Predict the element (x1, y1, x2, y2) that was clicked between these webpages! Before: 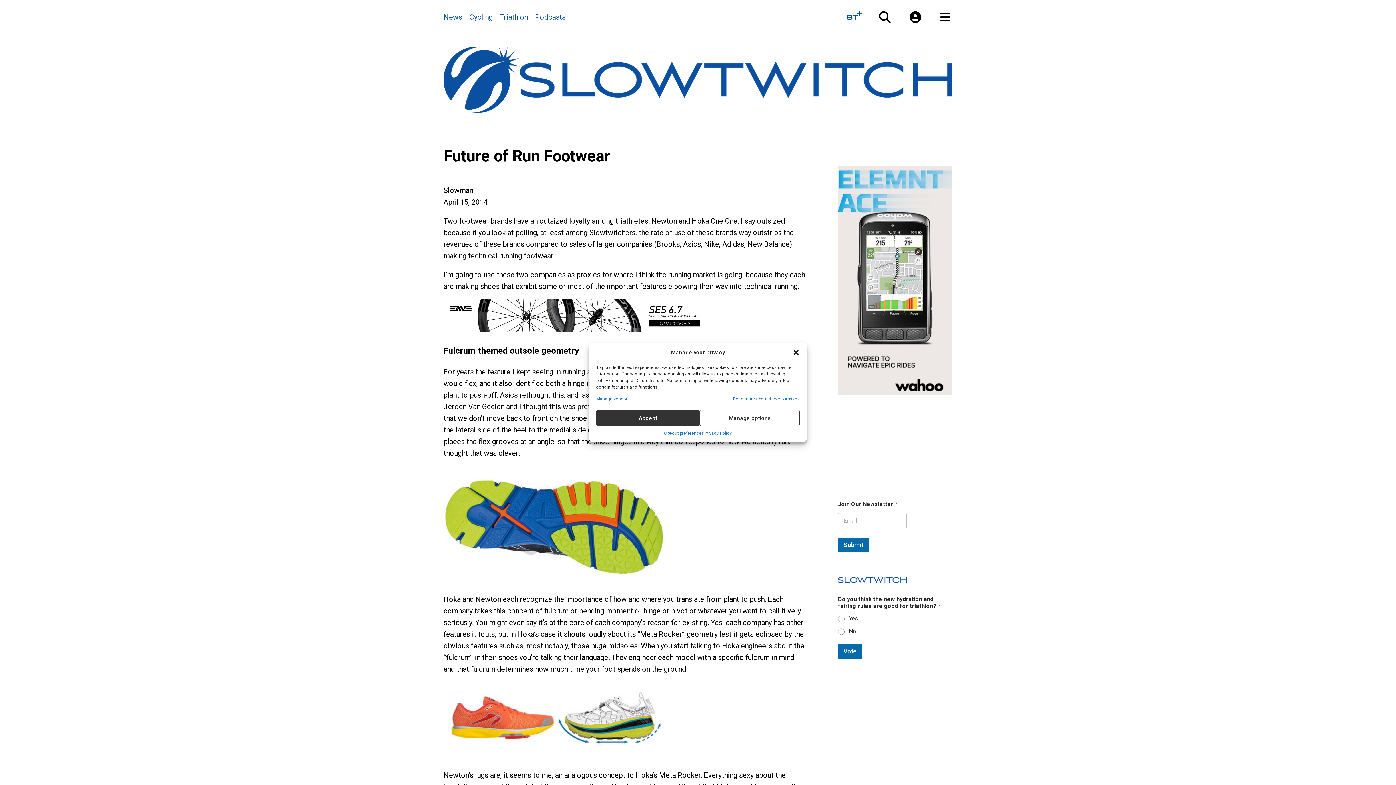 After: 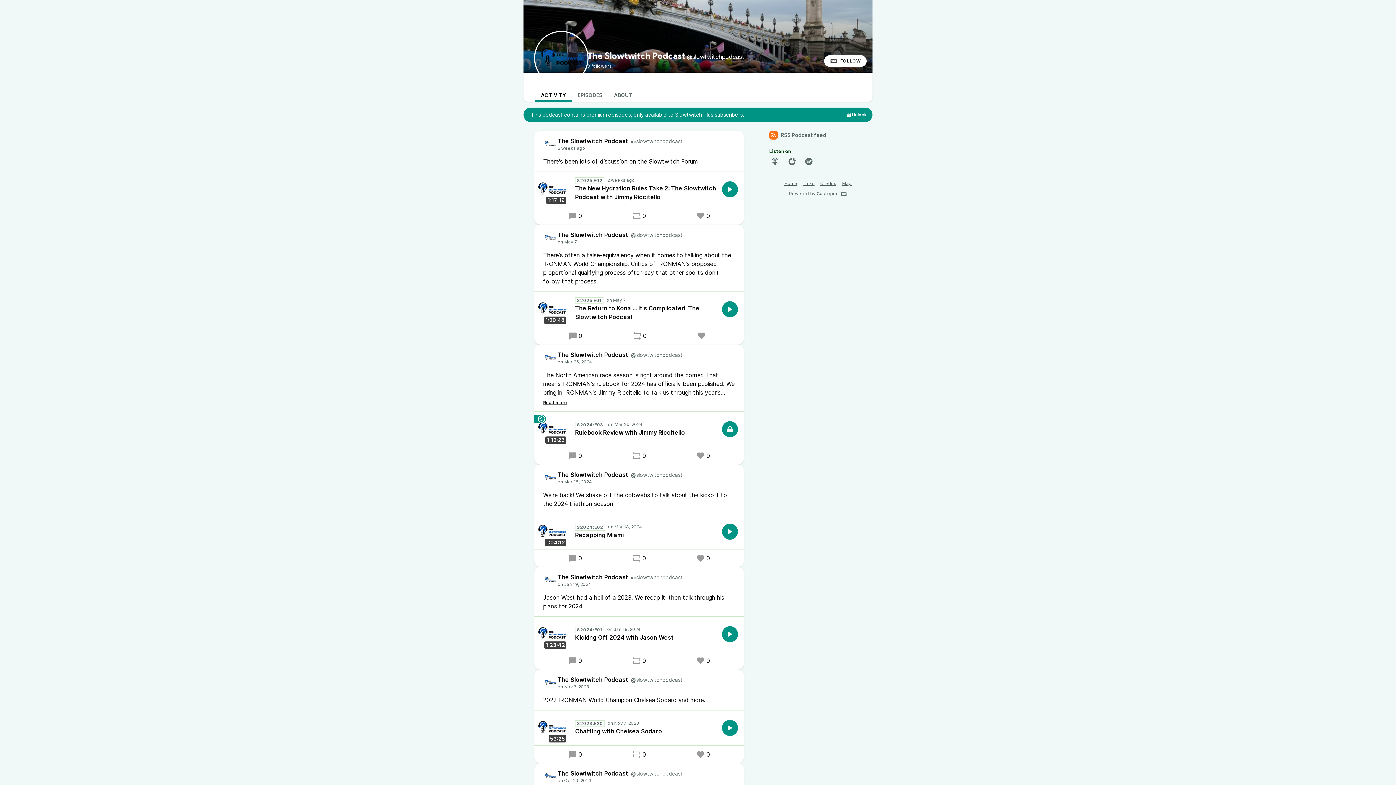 Action: bbox: (535, 12, 565, 21) label: Podcasts